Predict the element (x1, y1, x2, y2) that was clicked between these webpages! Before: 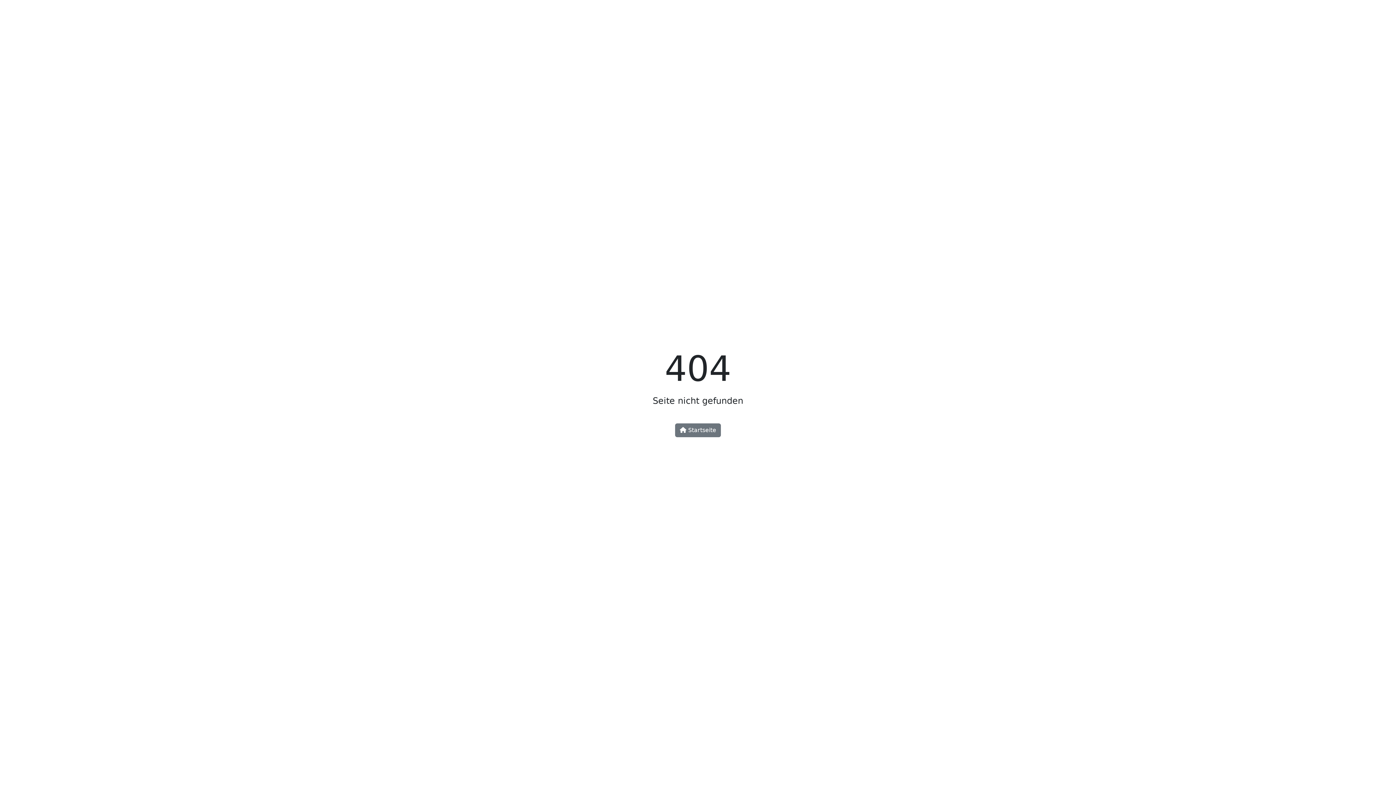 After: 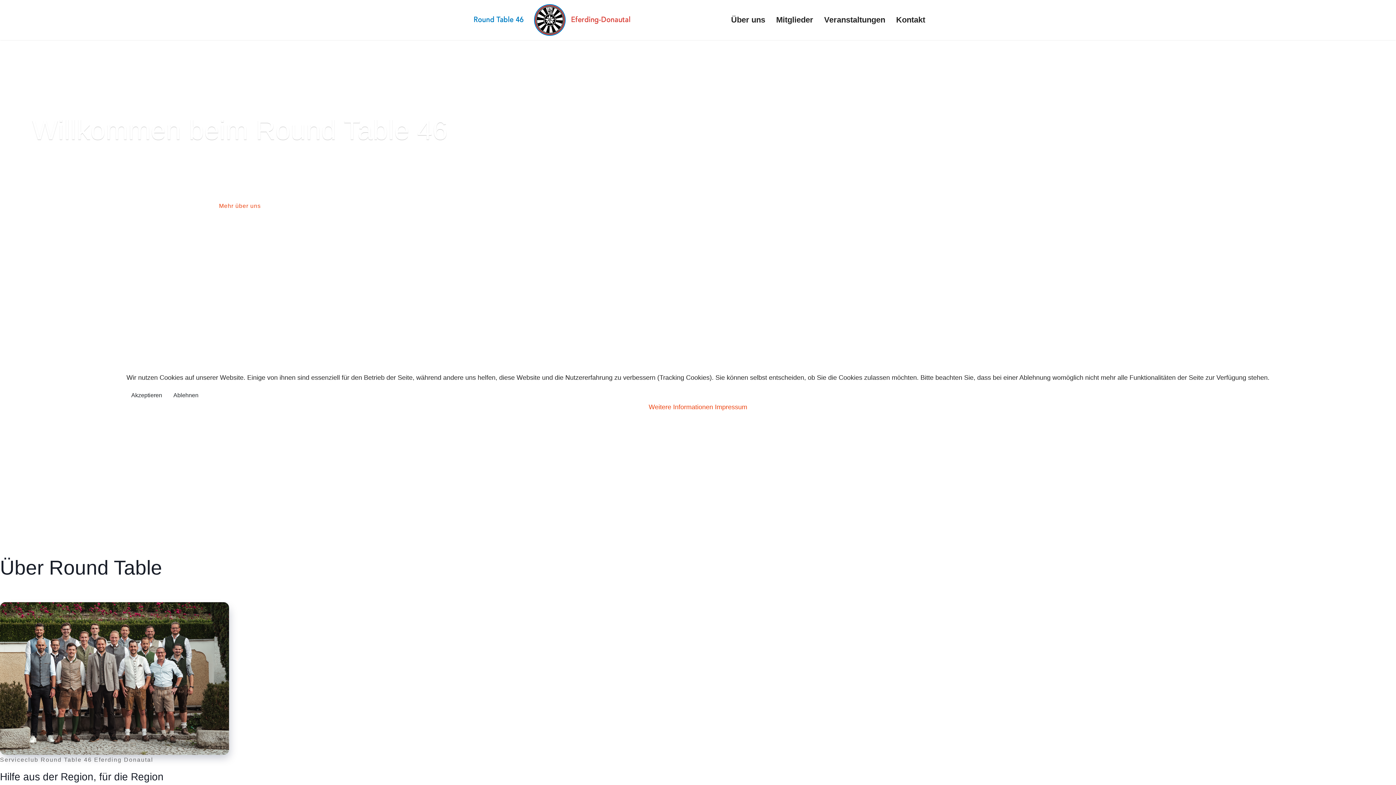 Action: label:  Startseite bbox: (675, 423, 721, 437)